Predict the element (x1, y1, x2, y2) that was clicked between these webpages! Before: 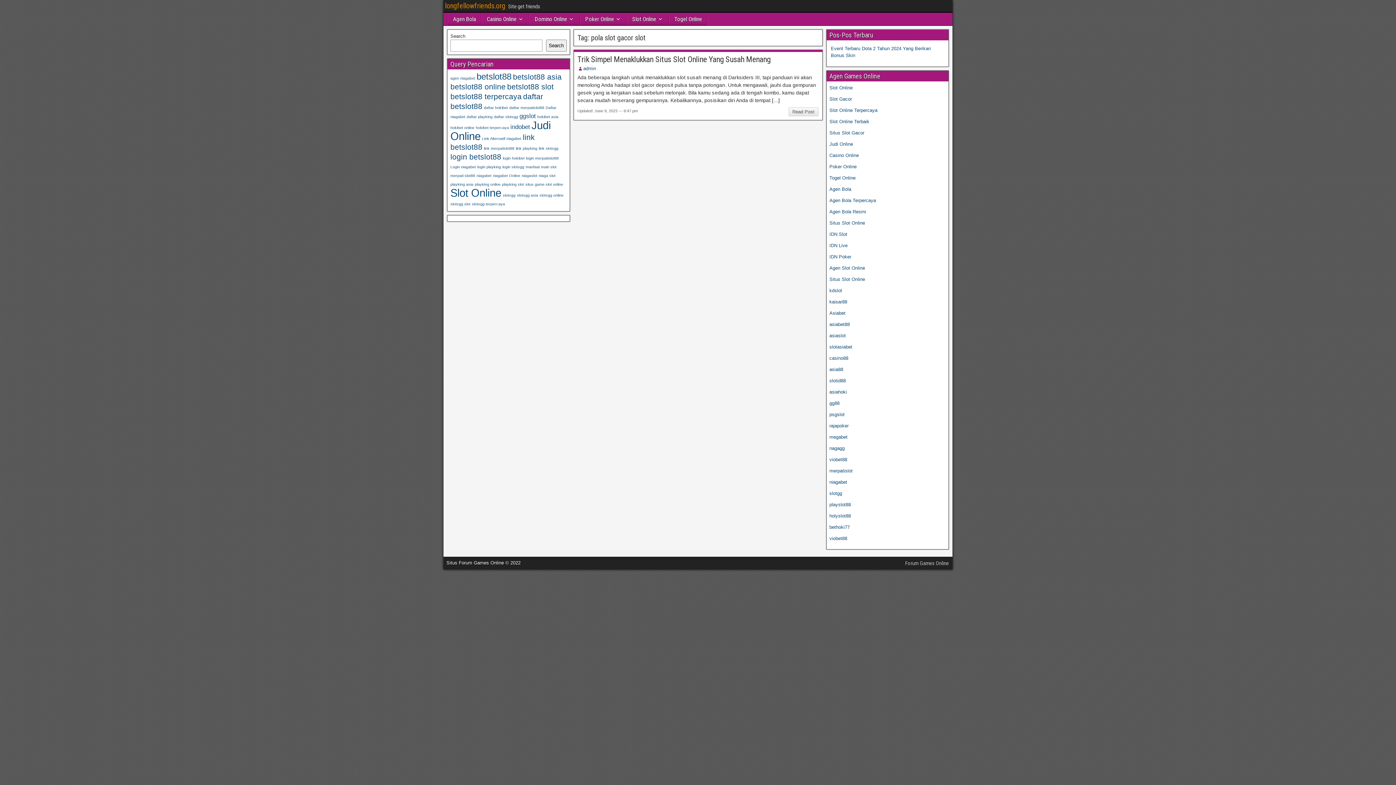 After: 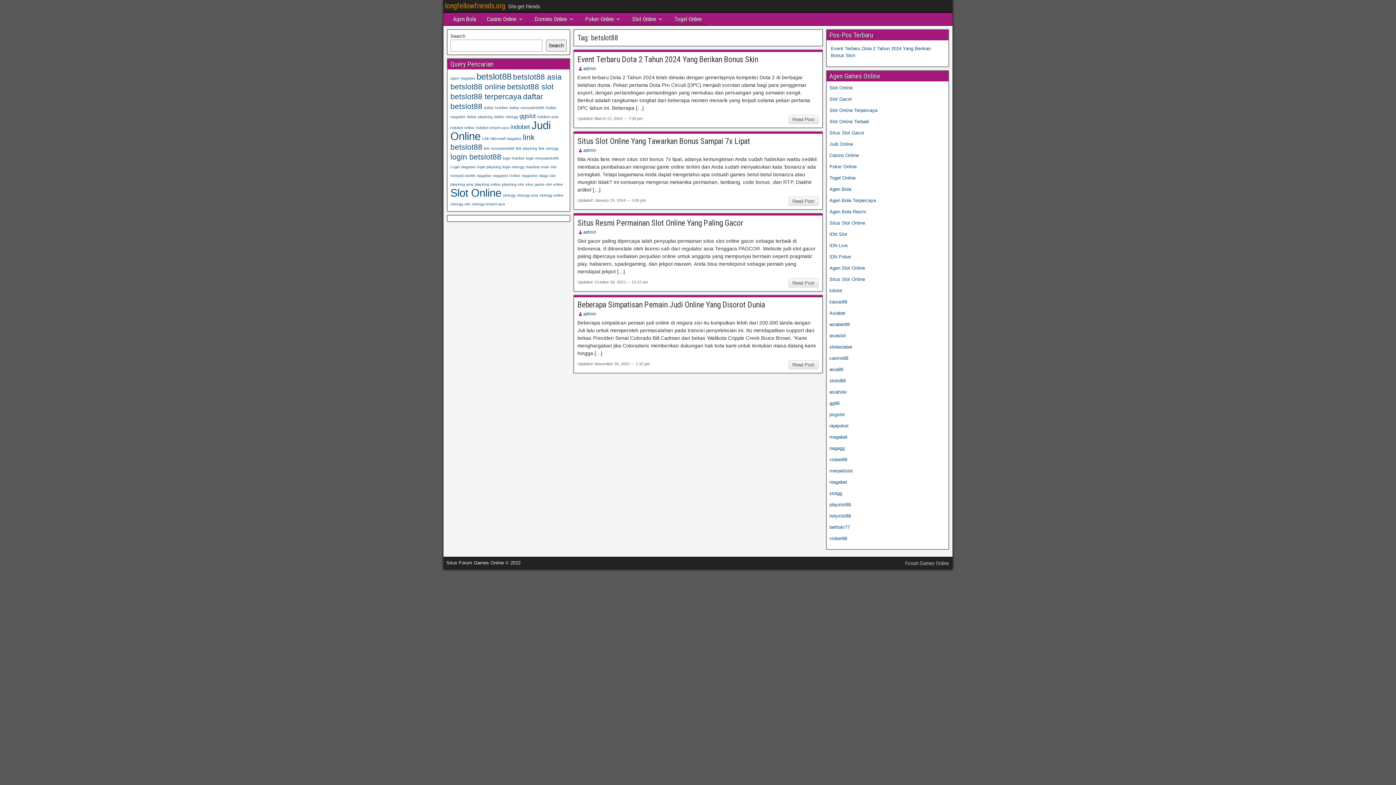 Action: label: betslot88 (4 items) bbox: (476, 71, 511, 81)